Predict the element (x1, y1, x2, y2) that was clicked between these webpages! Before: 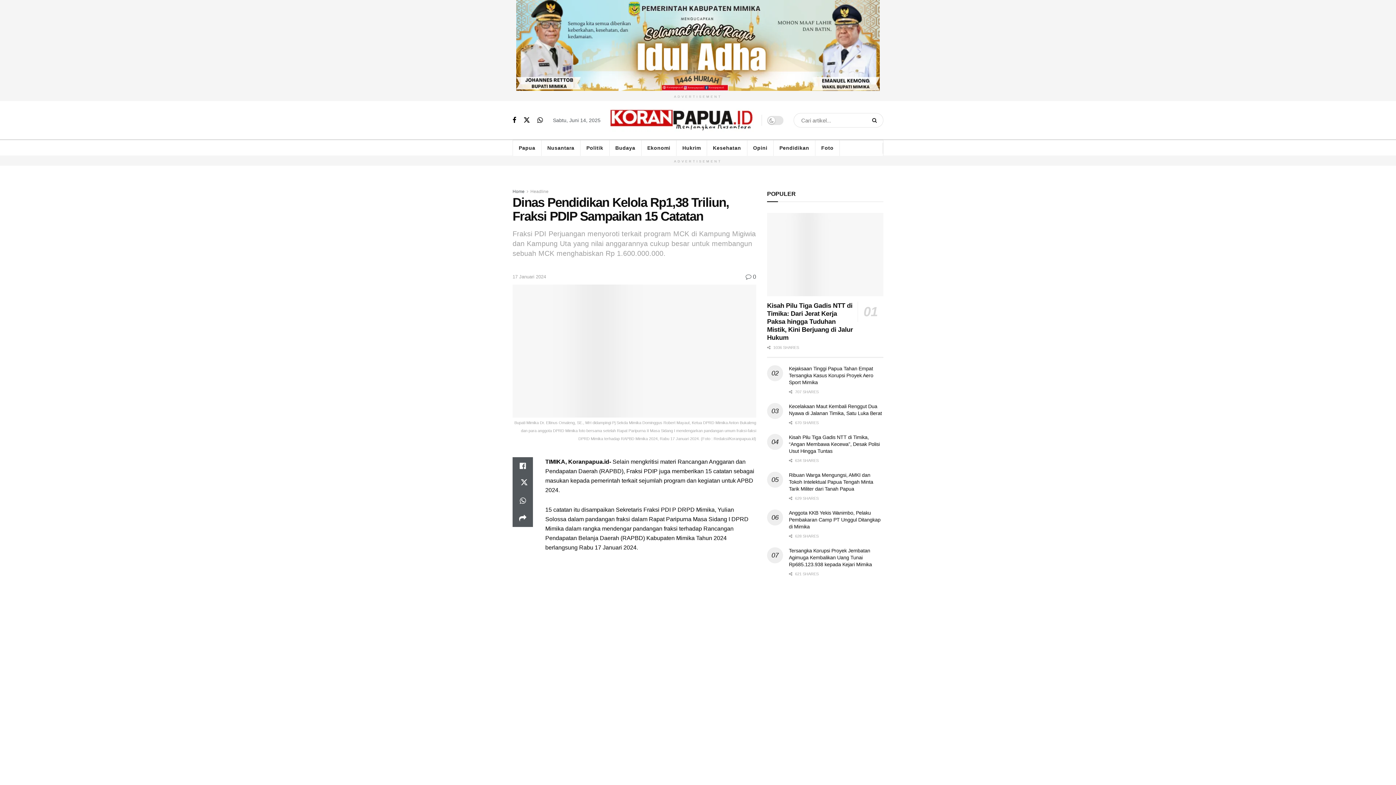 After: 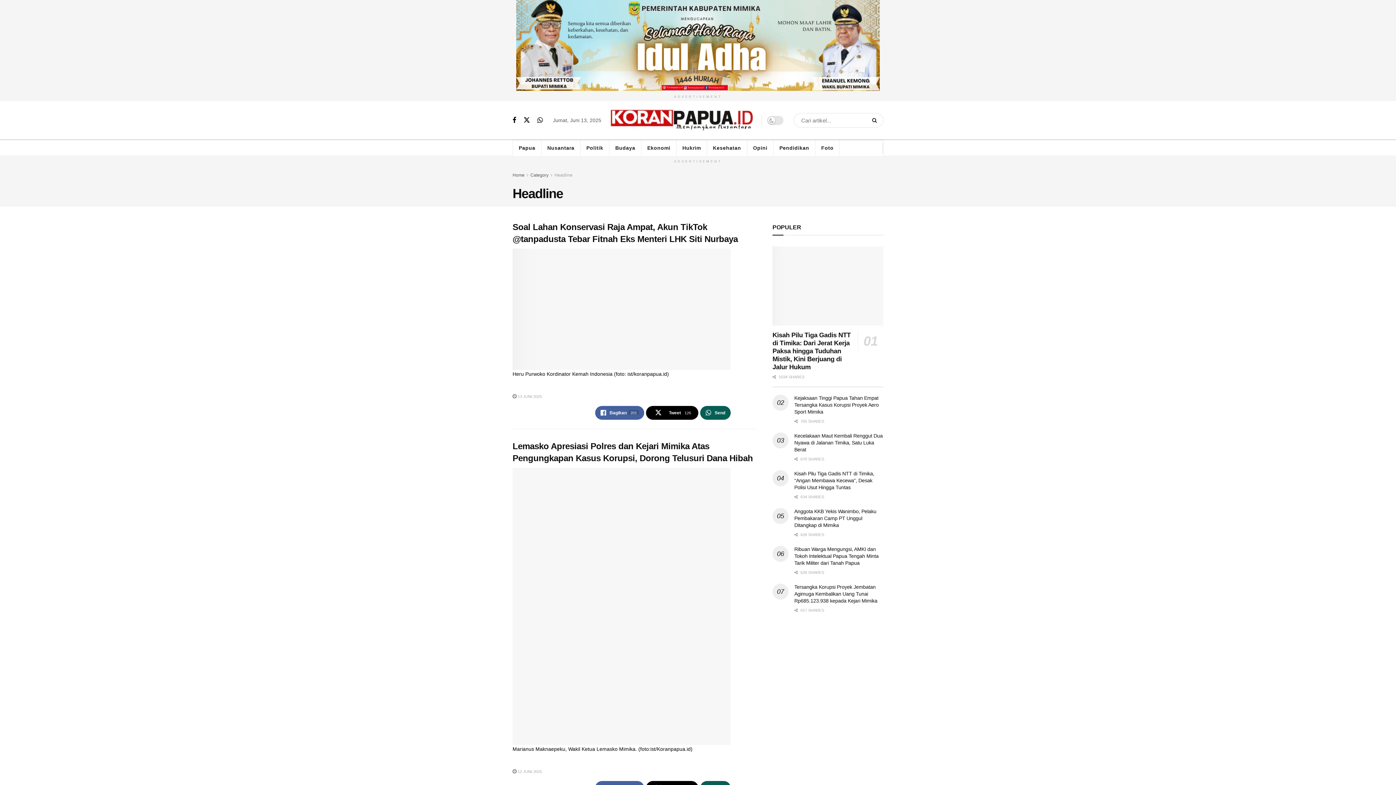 Action: bbox: (530, 189, 548, 194) label: Headline